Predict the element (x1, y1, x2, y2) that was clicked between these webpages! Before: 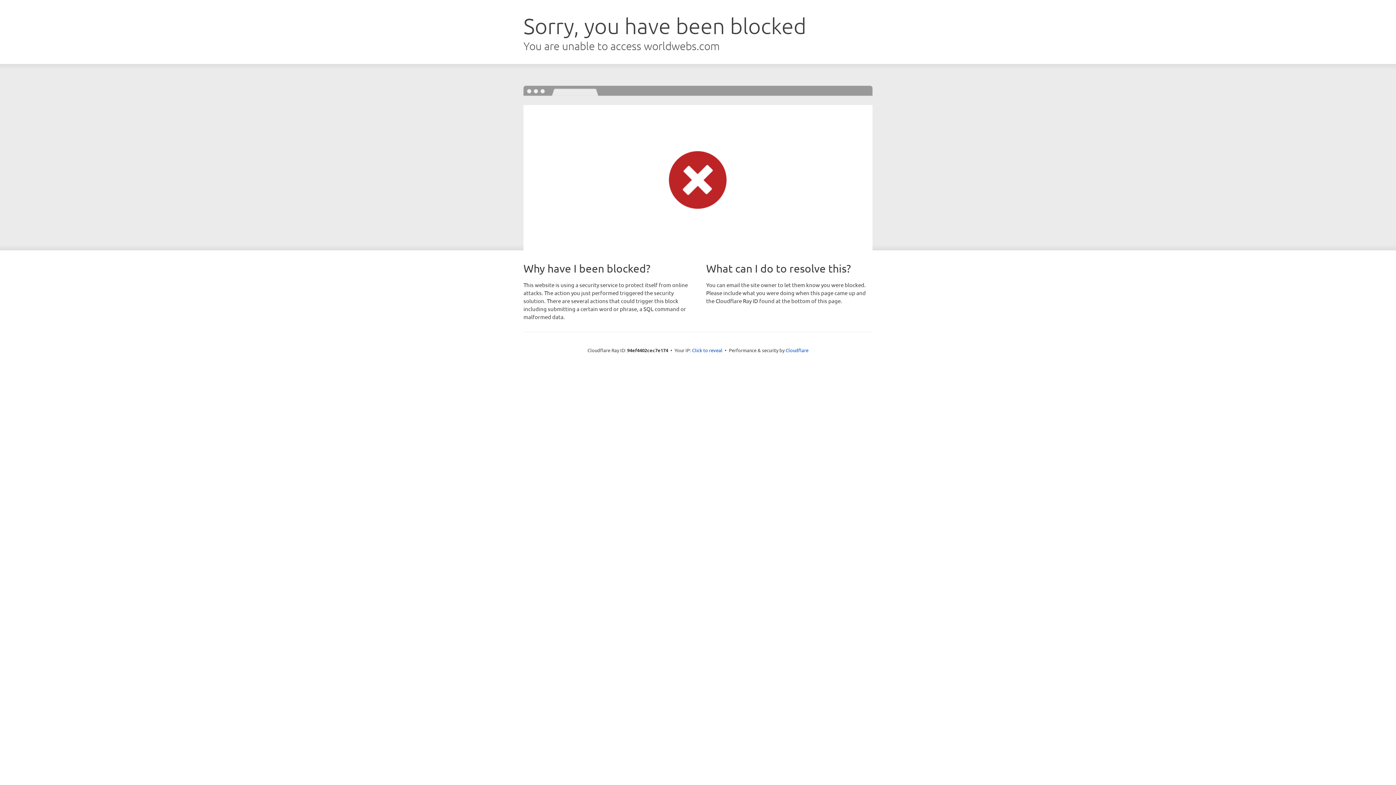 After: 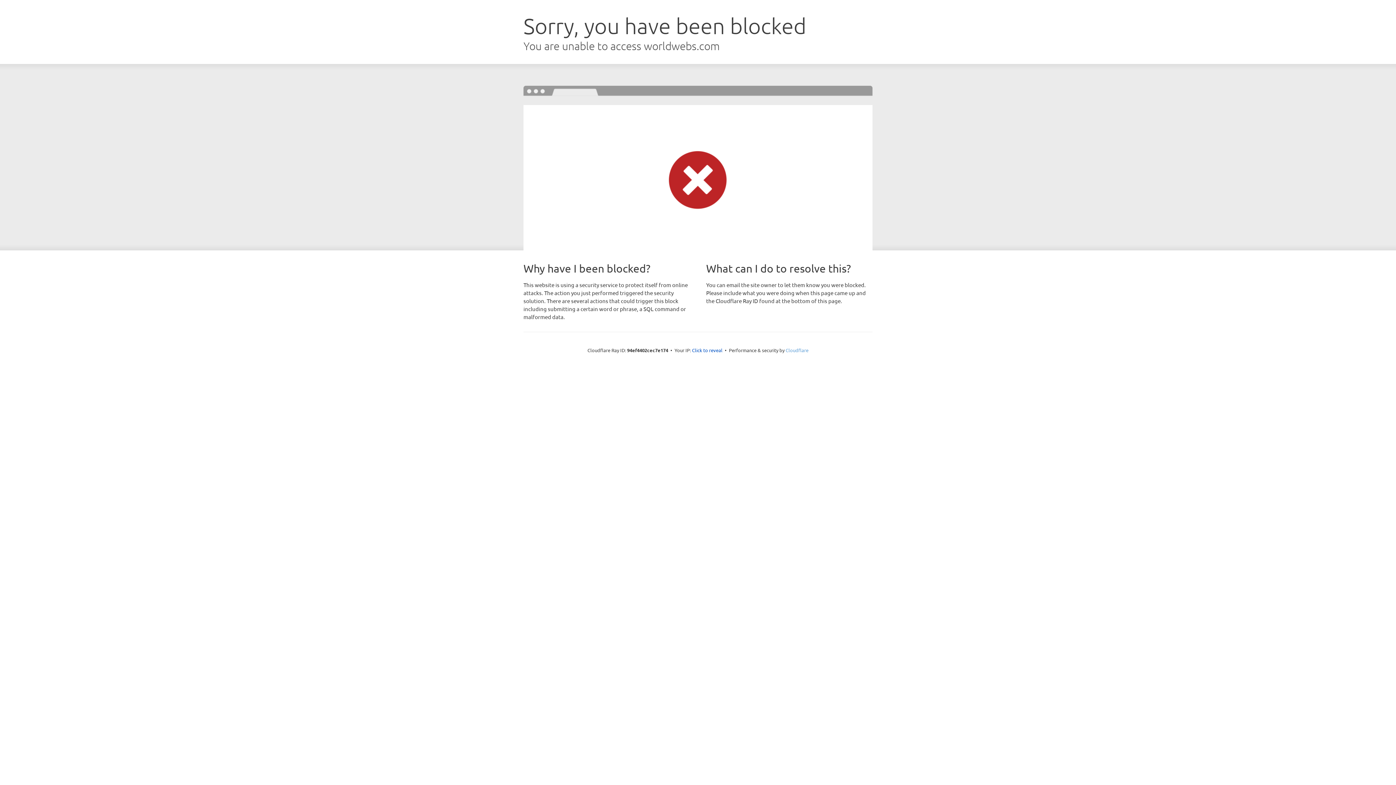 Action: bbox: (785, 347, 808, 353) label: Cloudflare